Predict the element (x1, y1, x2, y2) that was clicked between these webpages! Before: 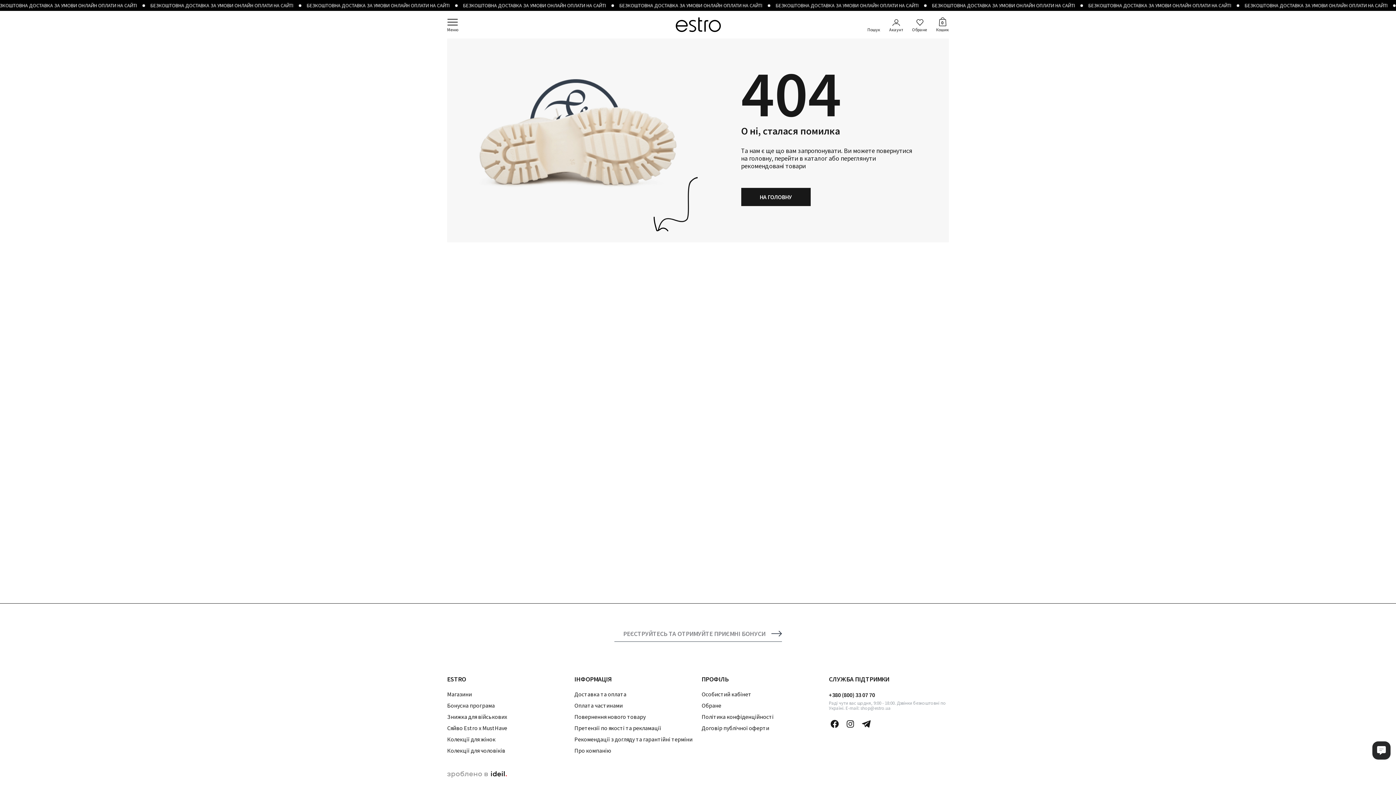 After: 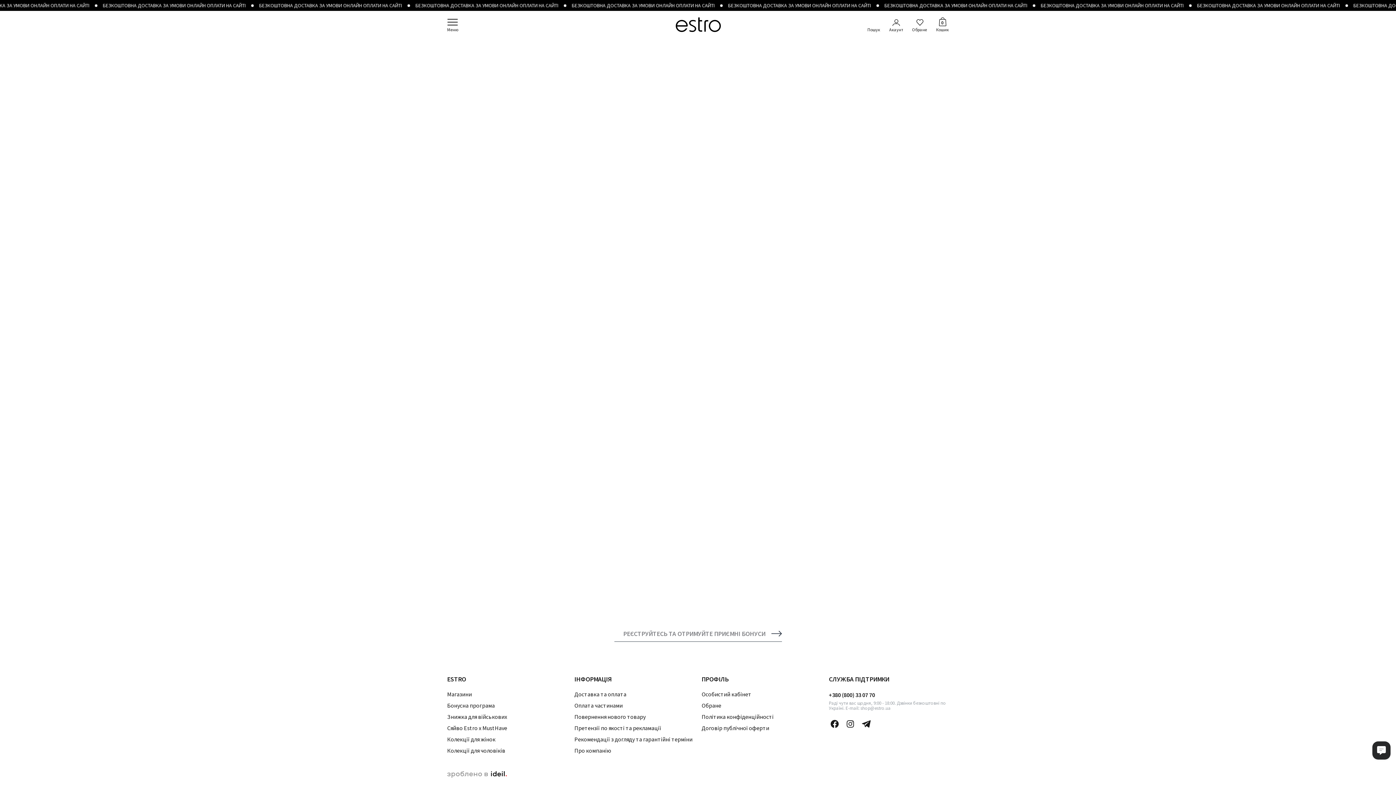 Action: bbox: (675, 17, 720, 32) label: Перейти на головну сторінку